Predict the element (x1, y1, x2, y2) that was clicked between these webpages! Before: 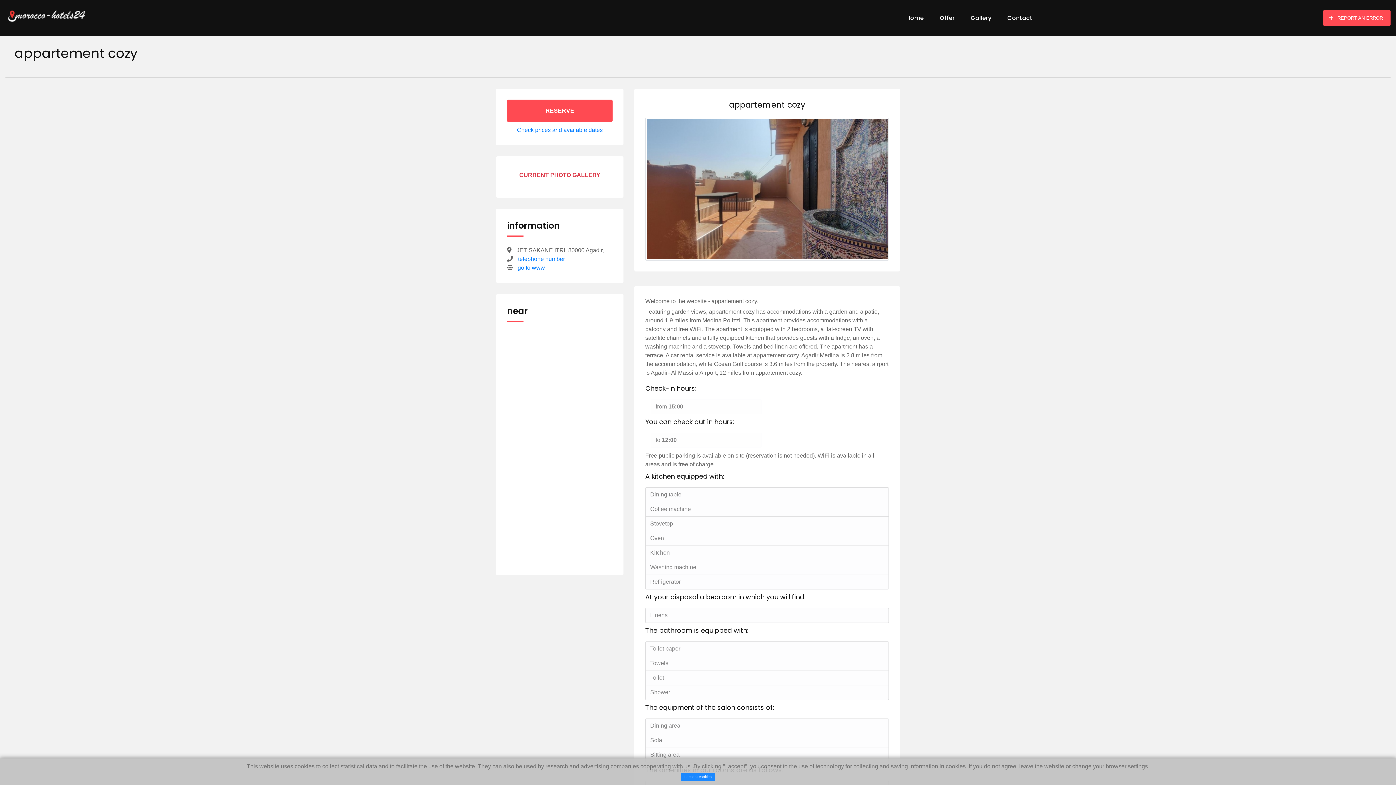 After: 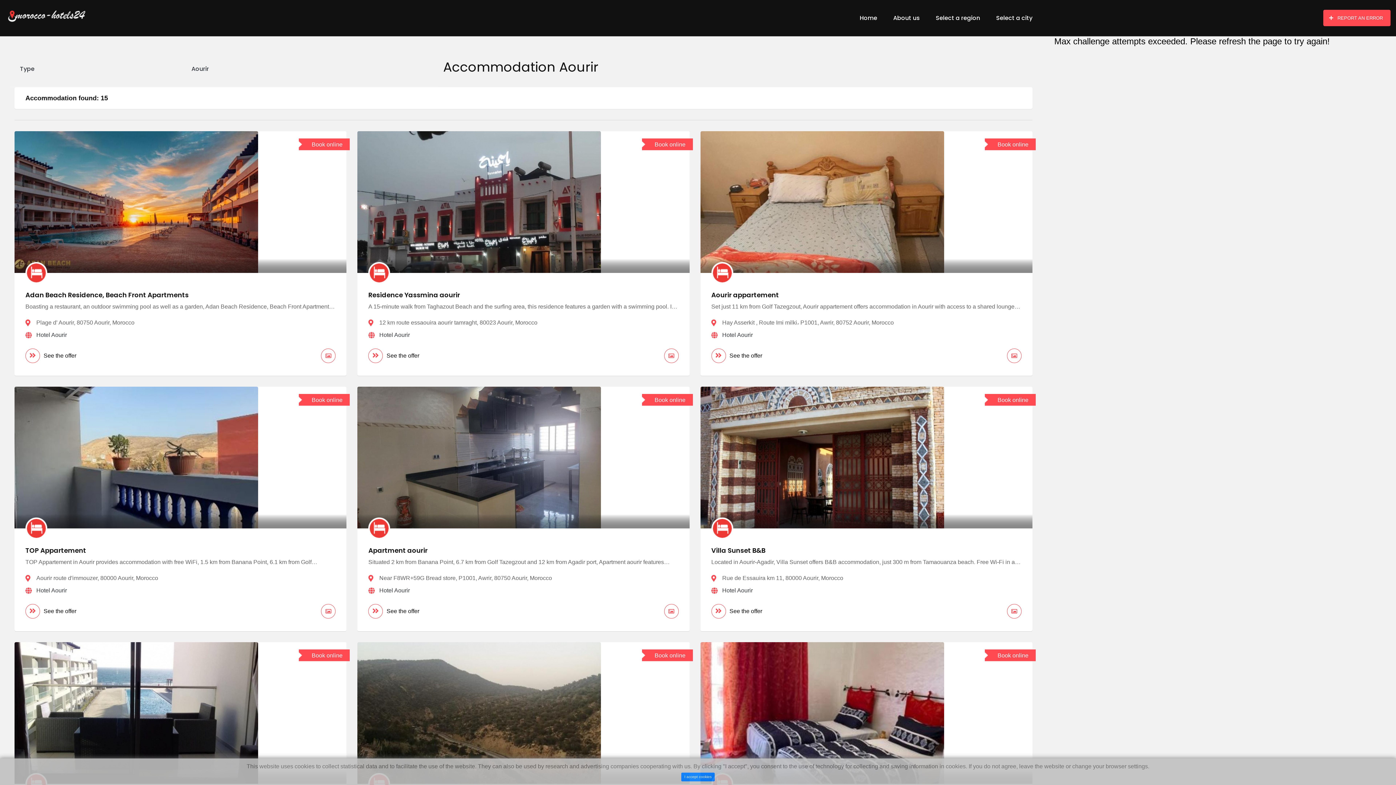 Action: bbox: (507, 359, 612, 371) label:  Aourir(11 km)